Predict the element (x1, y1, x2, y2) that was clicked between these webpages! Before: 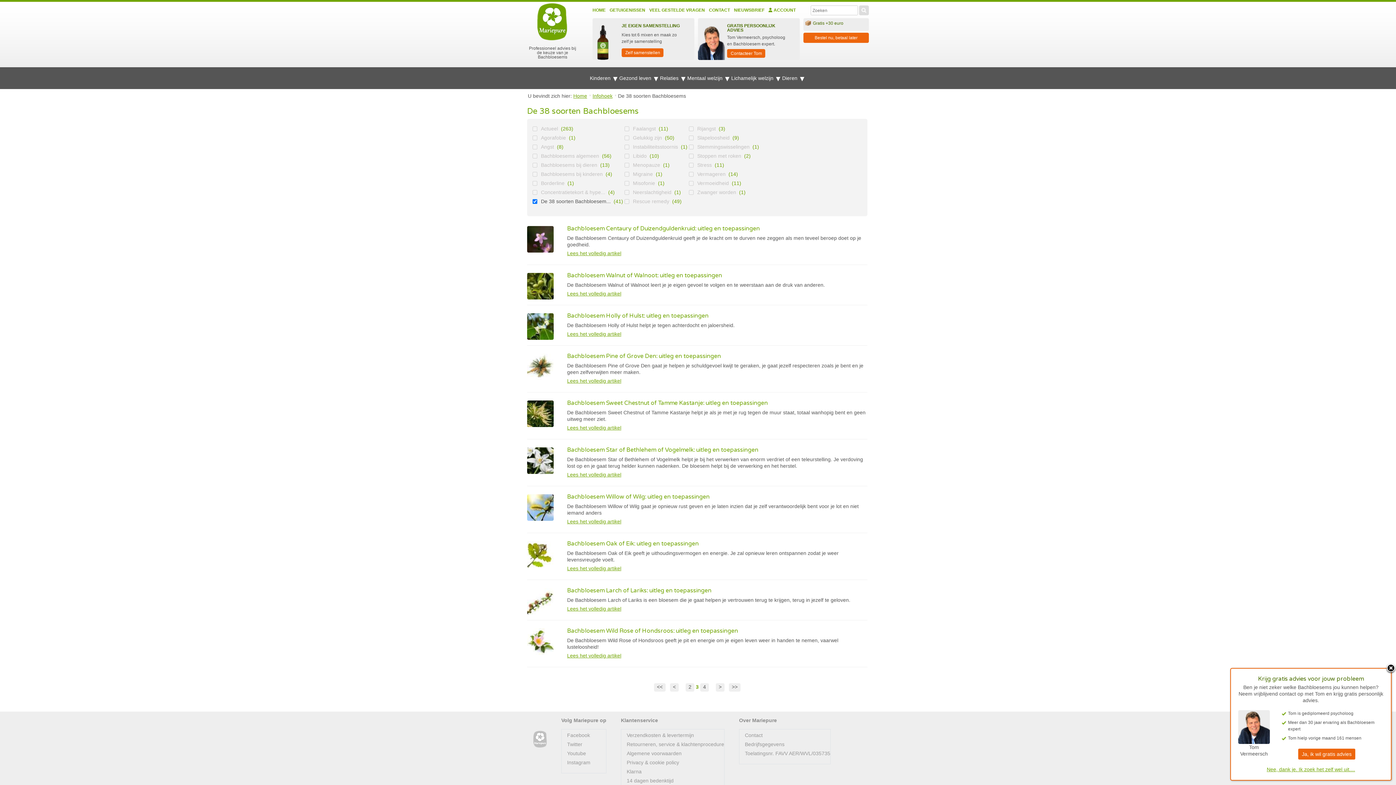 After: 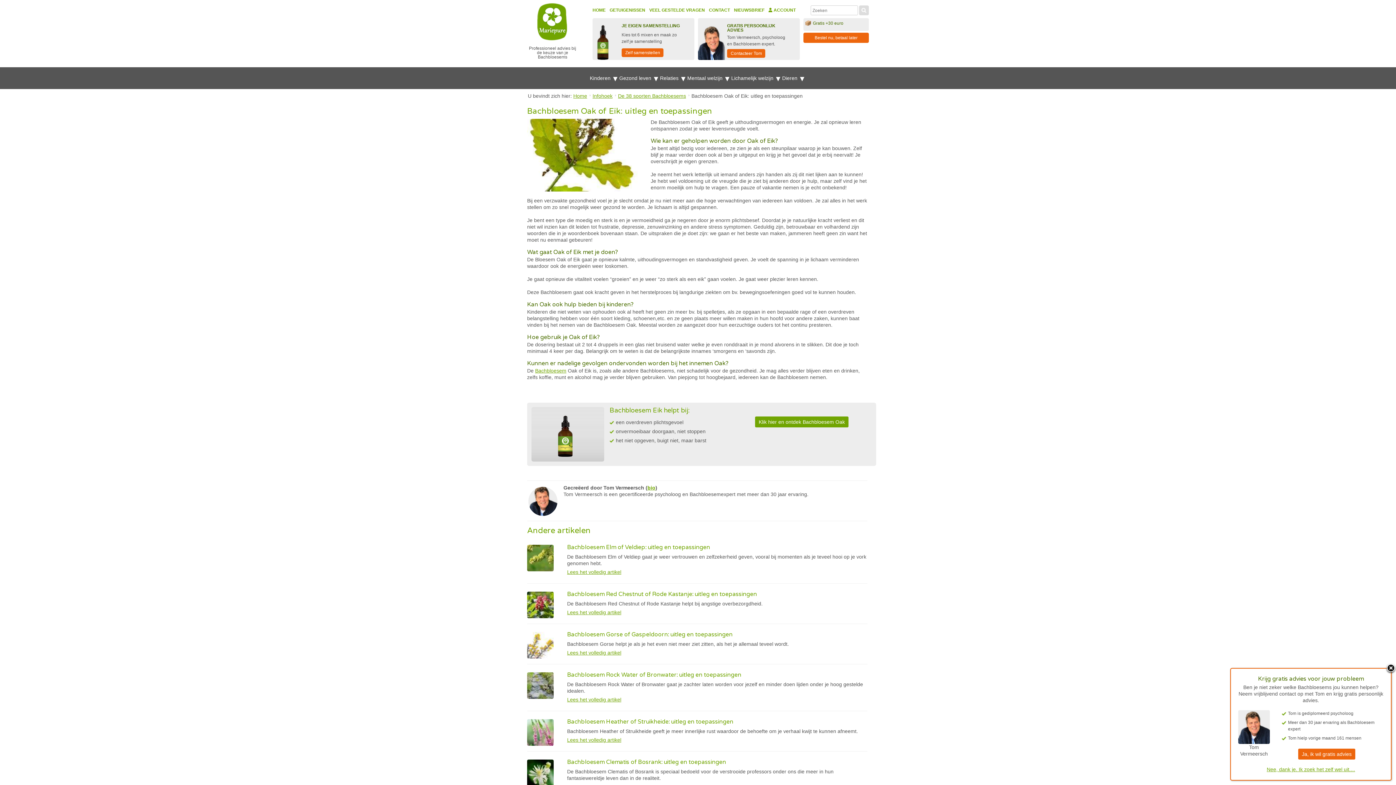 Action: label: Lees het volledig artikel bbox: (567, 565, 621, 571)